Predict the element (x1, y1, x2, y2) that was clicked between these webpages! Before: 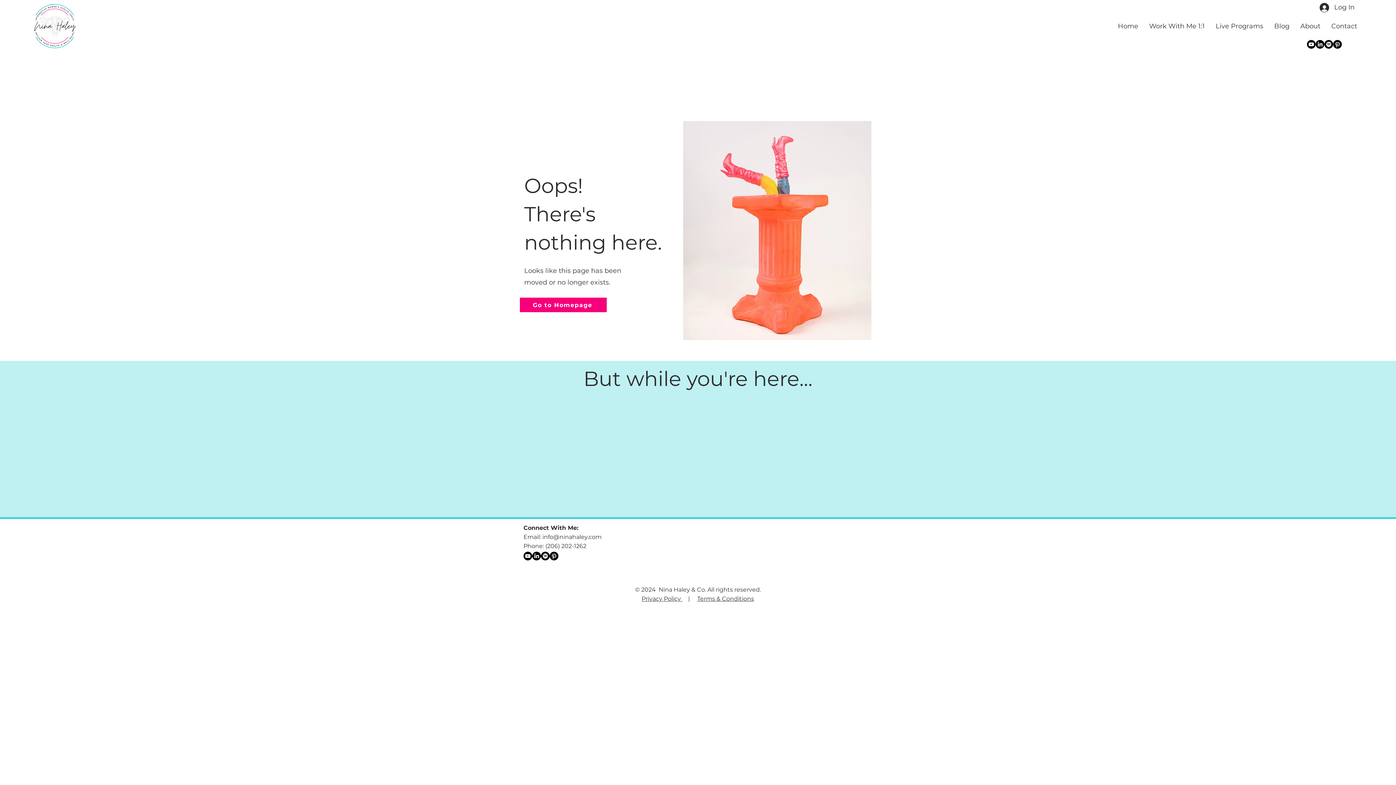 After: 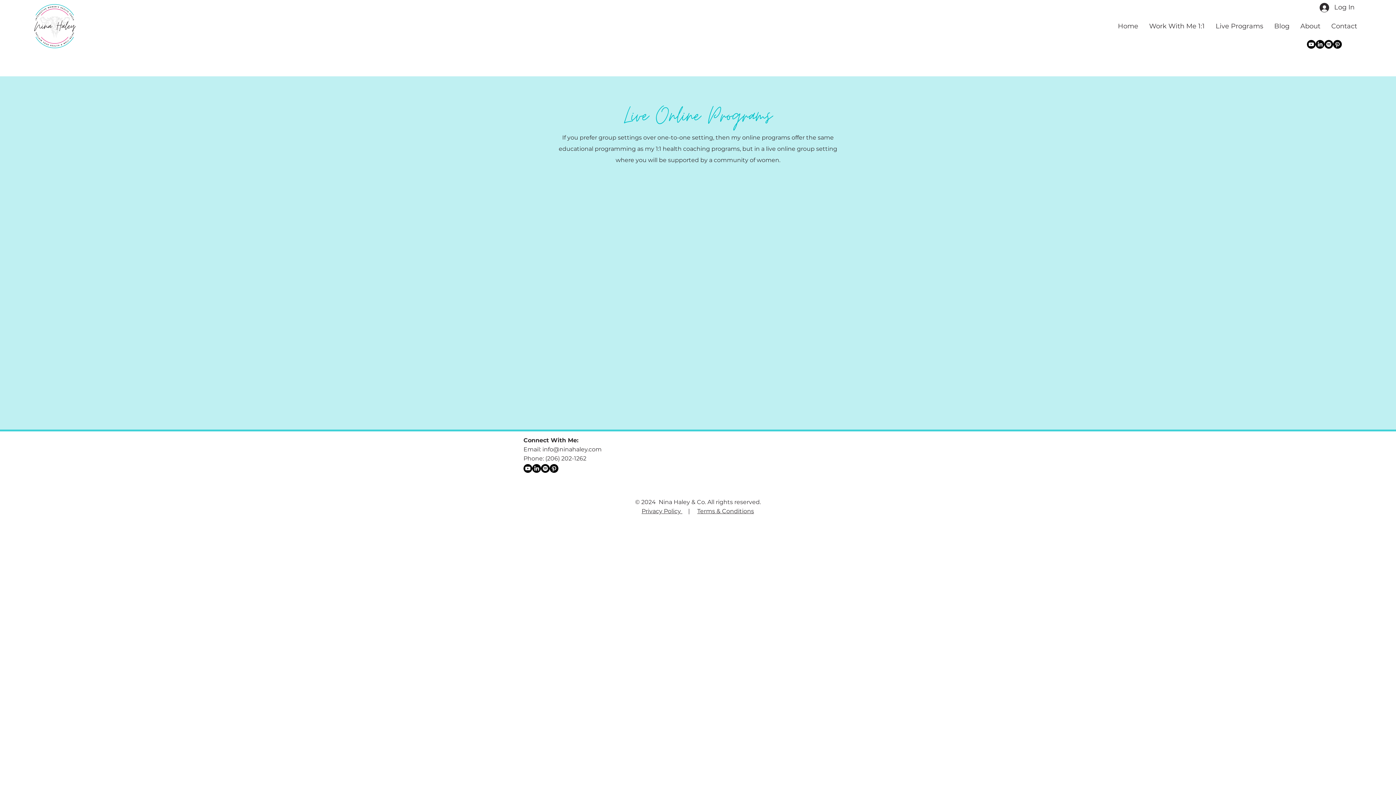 Action: bbox: (1210, 17, 1269, 35) label: Live Programs